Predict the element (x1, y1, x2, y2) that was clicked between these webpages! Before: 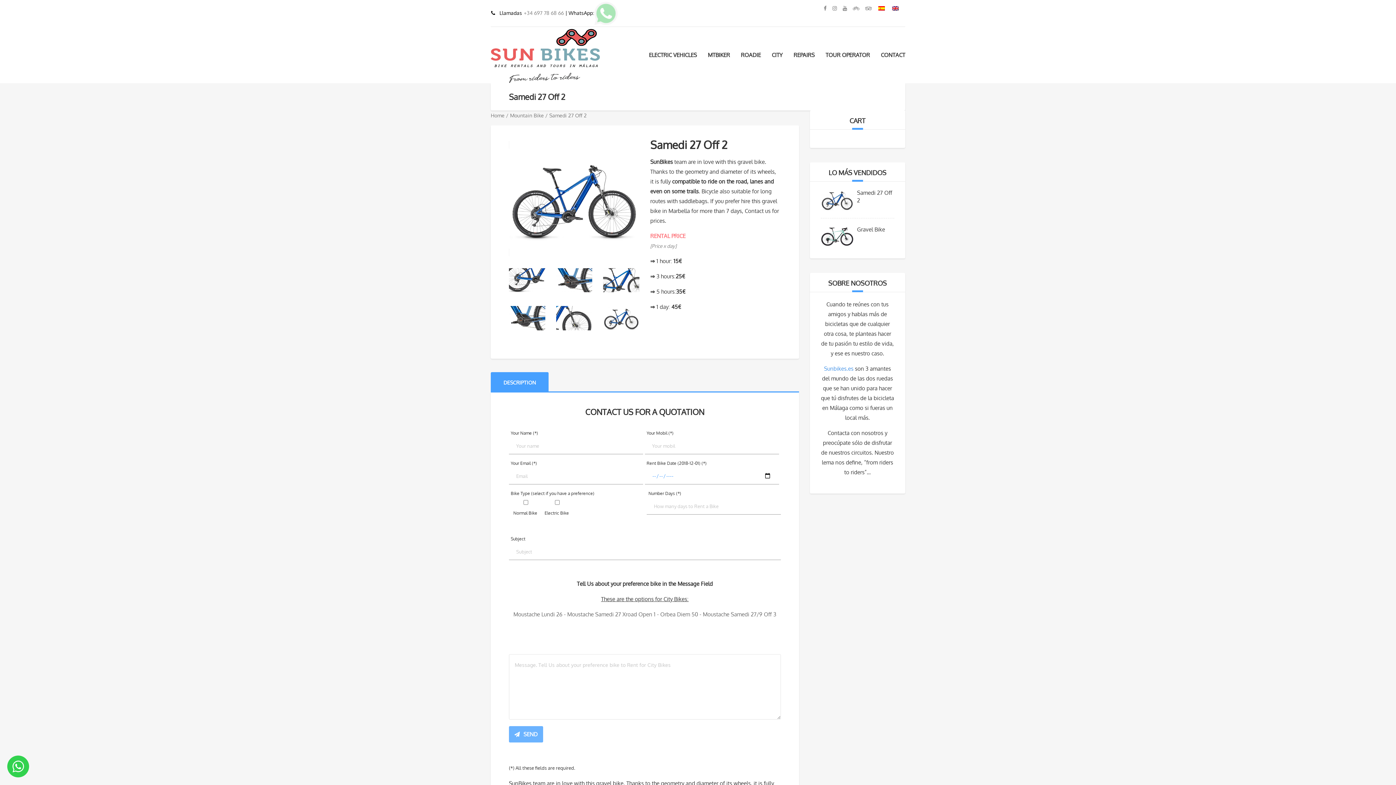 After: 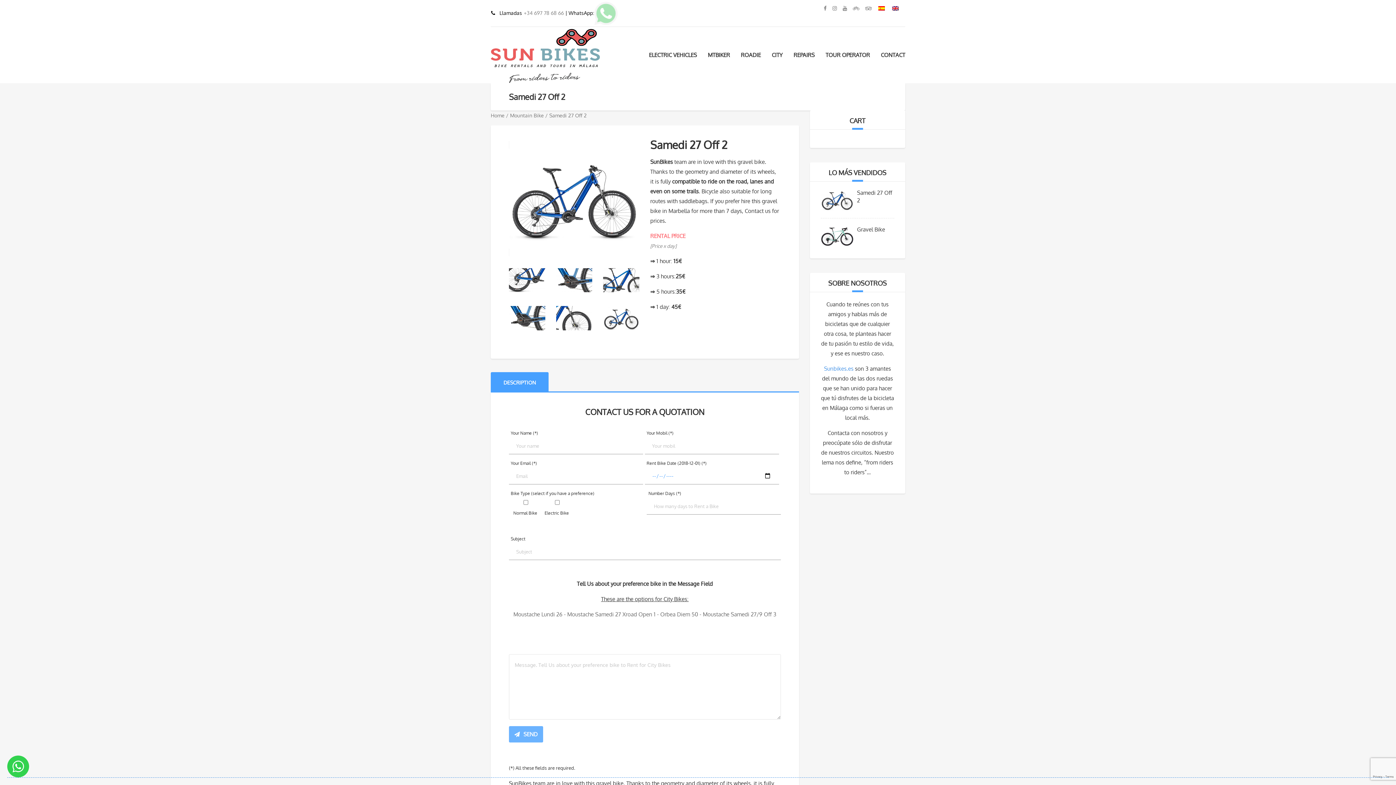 Action: bbox: (7, 756, 1389, 778)